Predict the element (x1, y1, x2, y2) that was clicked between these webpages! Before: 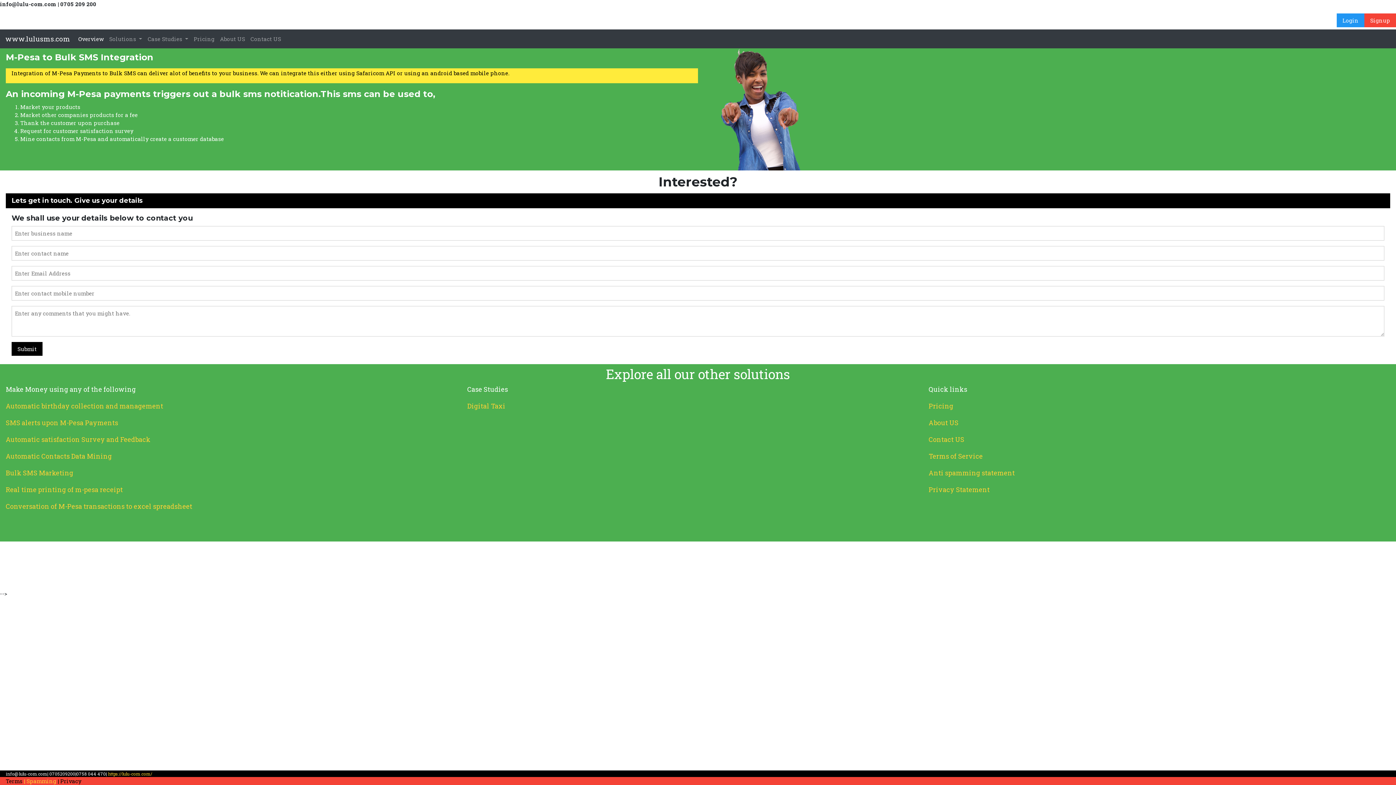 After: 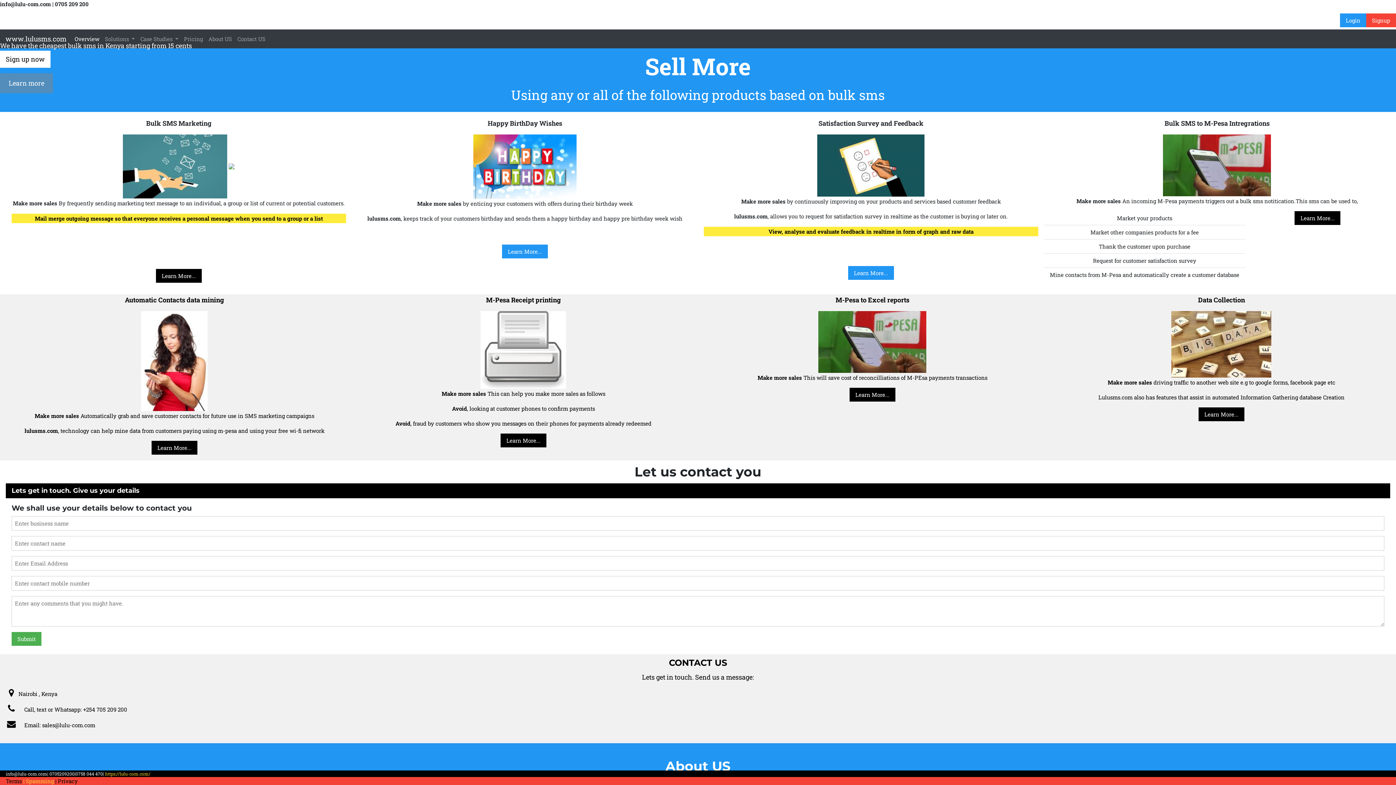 Action: bbox: (75, 32, 106, 45) label: Overview
(current)